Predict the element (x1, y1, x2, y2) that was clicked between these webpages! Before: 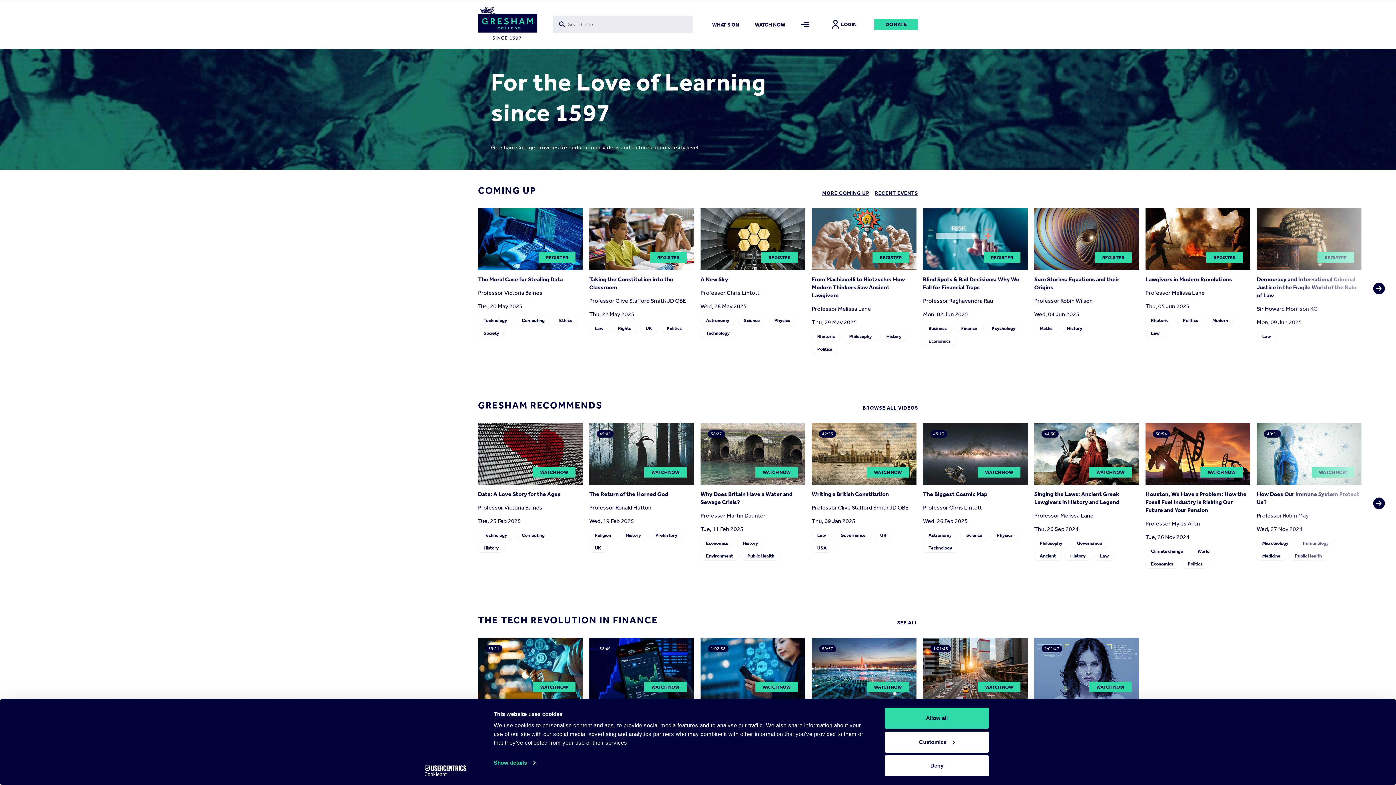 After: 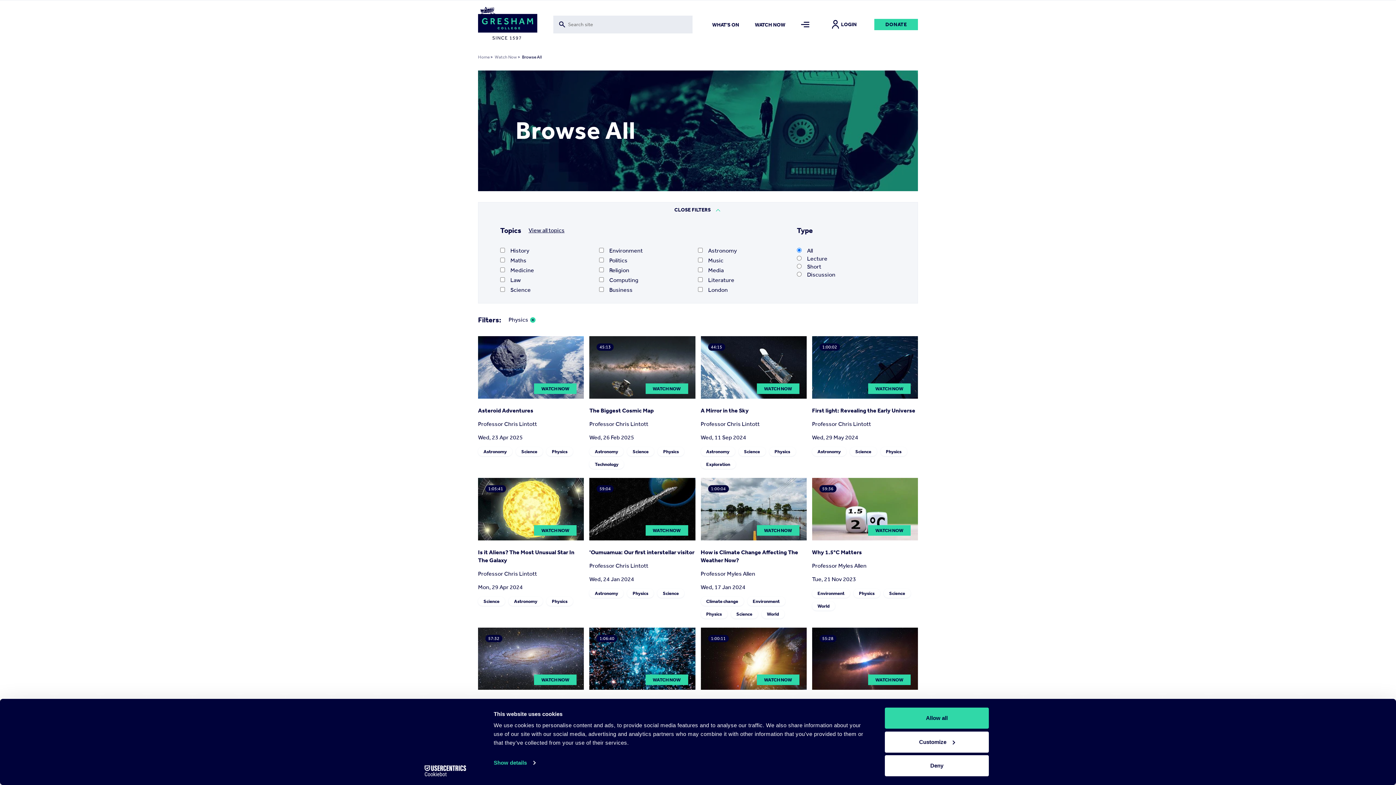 Action: bbox: (991, 530, 1018, 540) label: Physics